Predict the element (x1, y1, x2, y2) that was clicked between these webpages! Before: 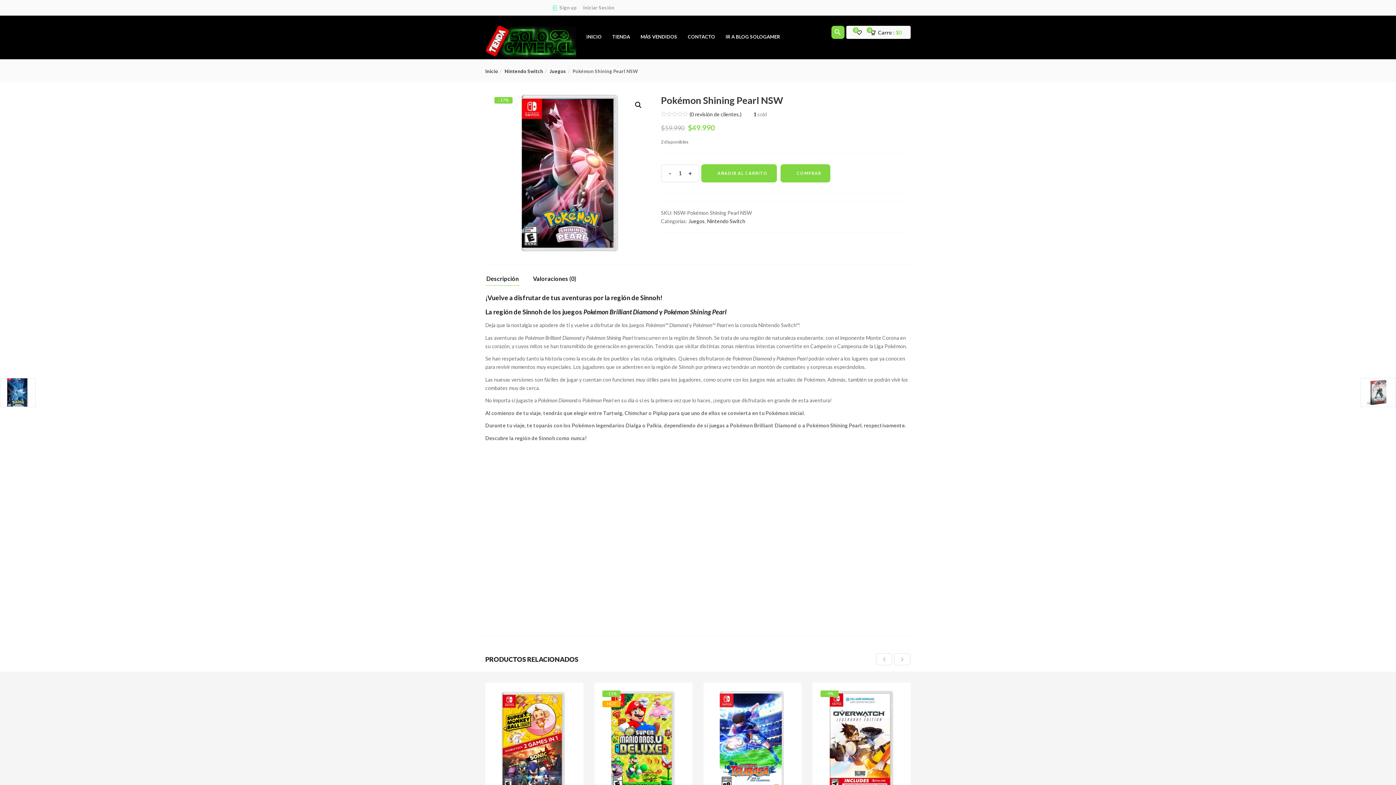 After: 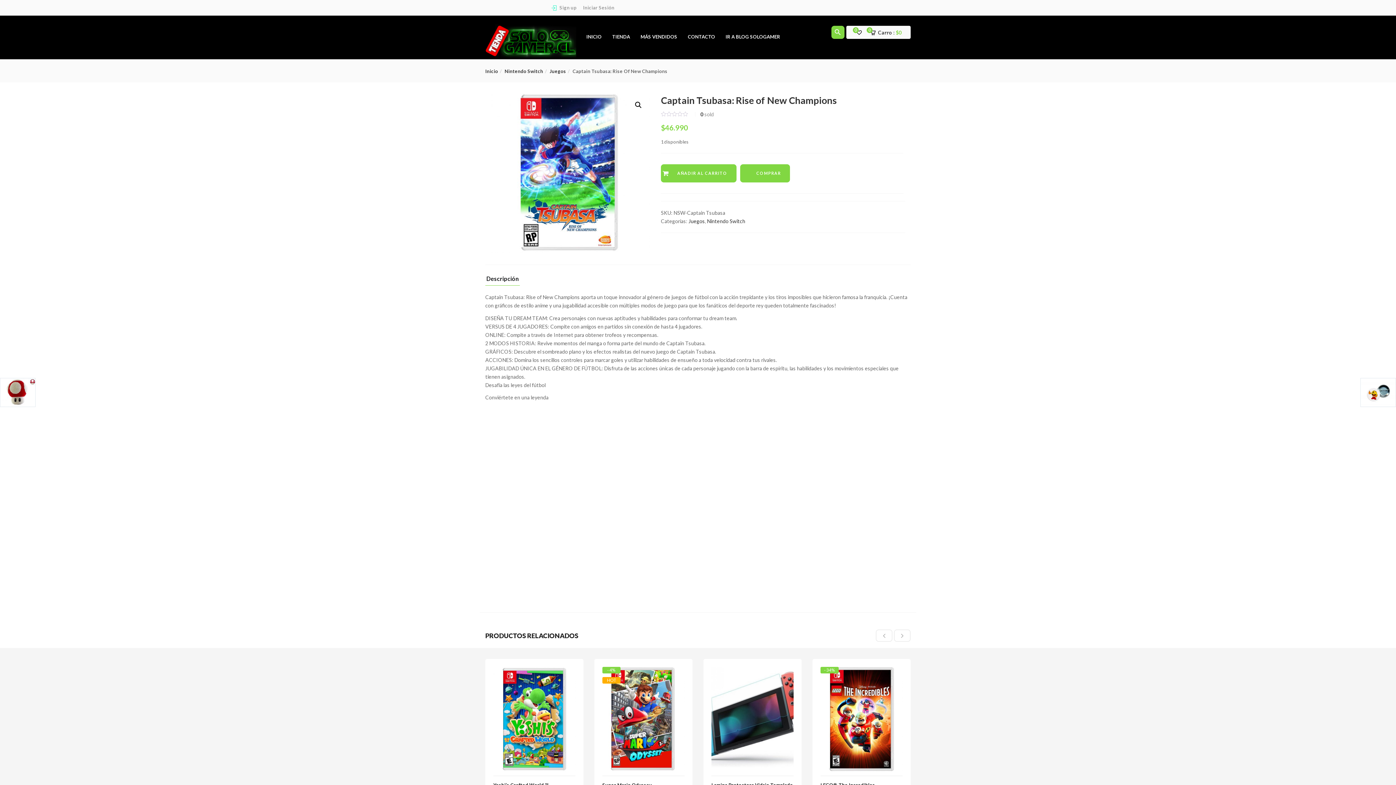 Action: bbox: (711, 692, 793, 698)